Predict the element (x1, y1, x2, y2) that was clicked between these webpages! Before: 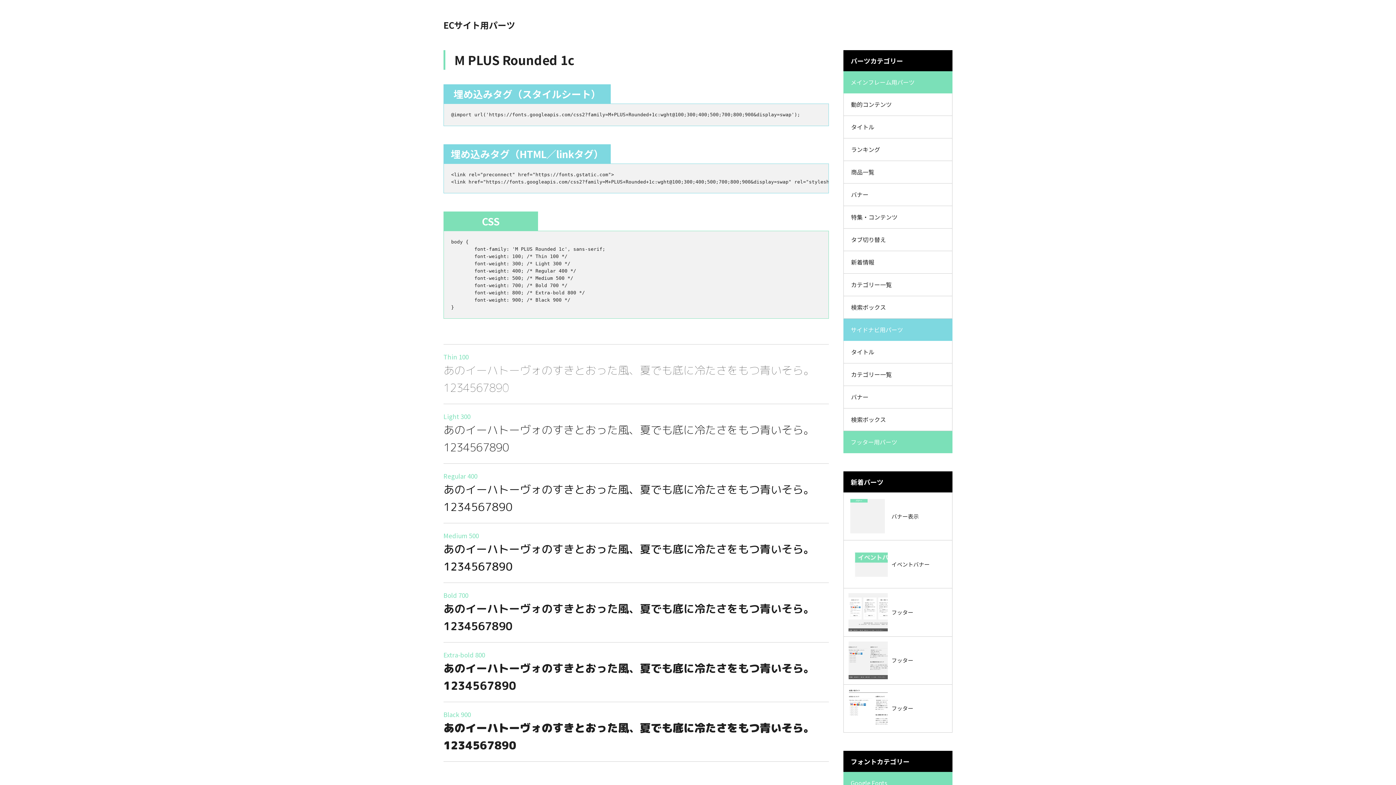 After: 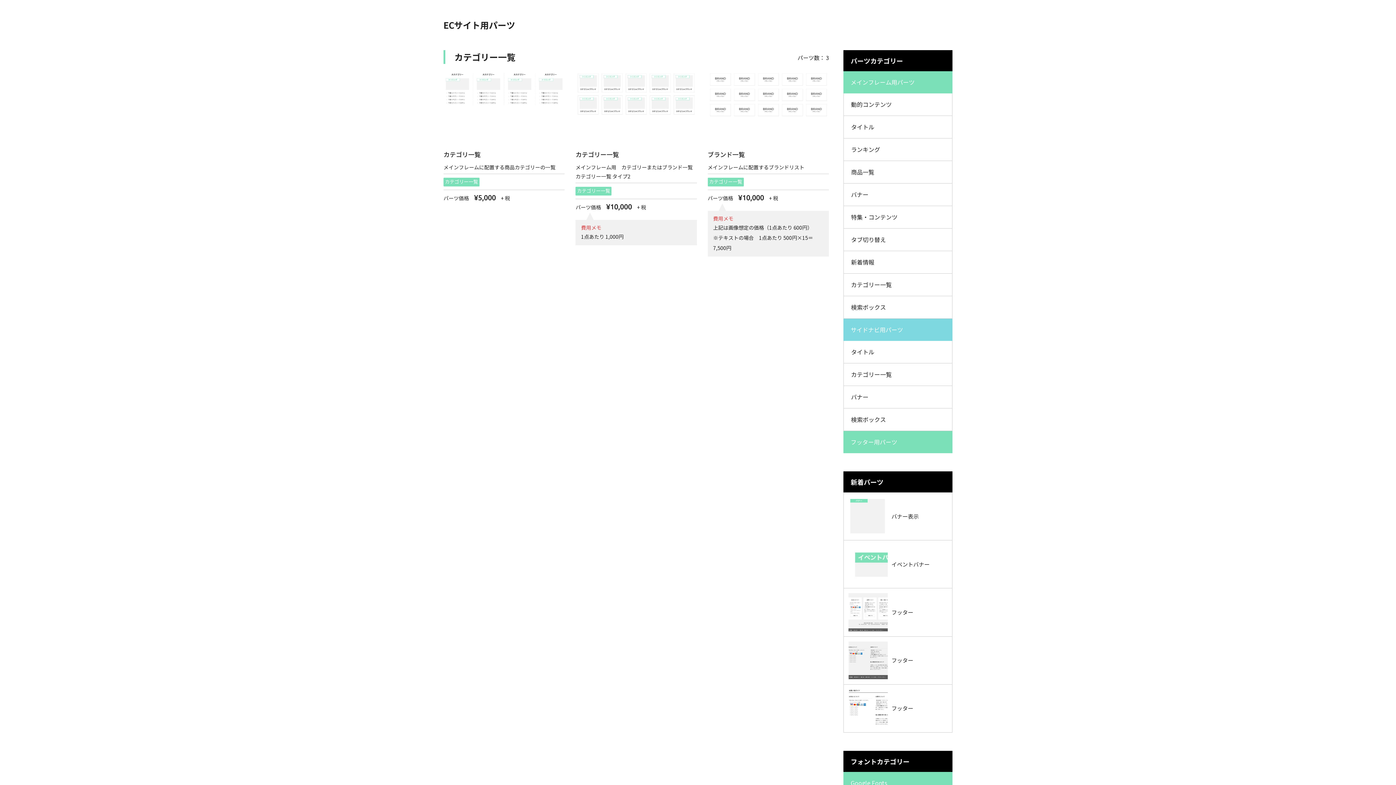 Action: bbox: (844, 273, 952, 296) label: カテゴリー一覧